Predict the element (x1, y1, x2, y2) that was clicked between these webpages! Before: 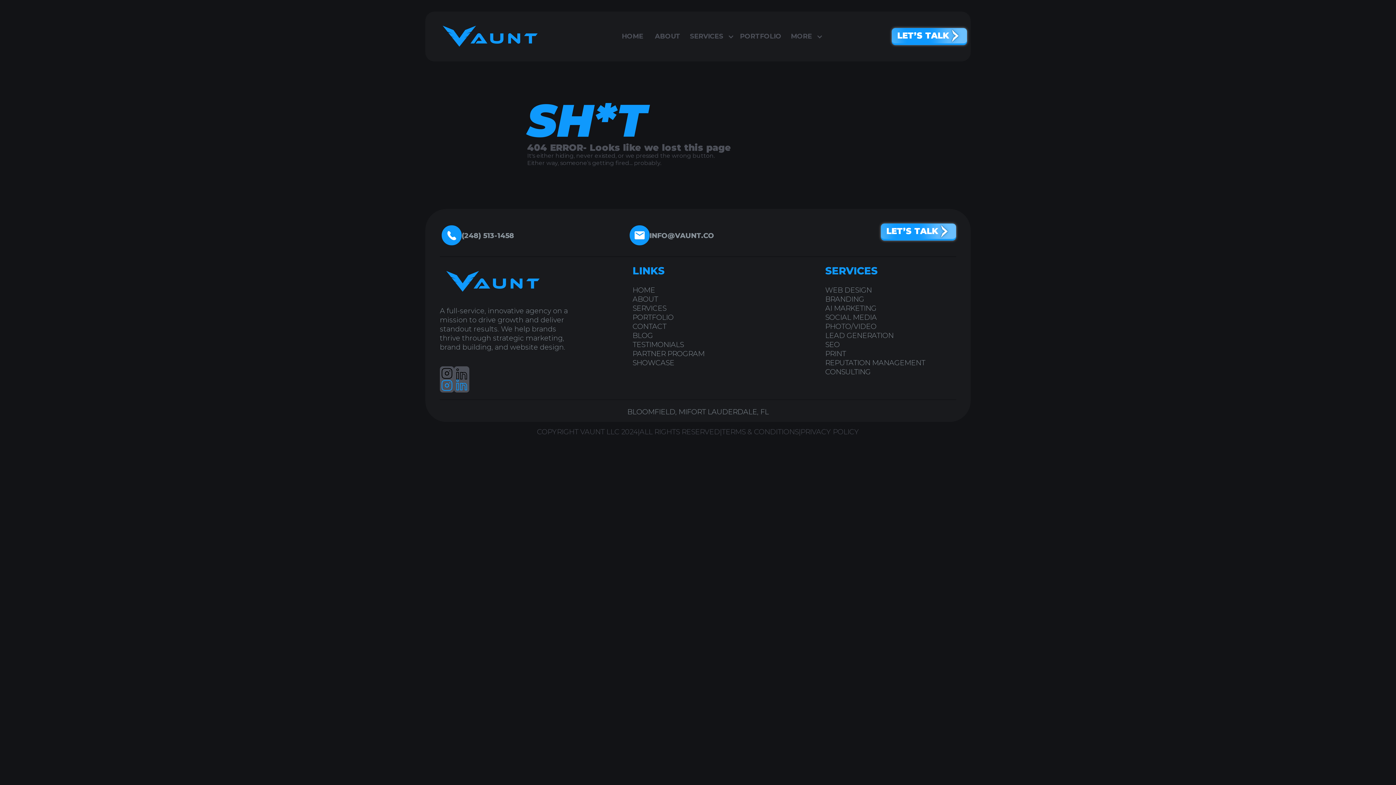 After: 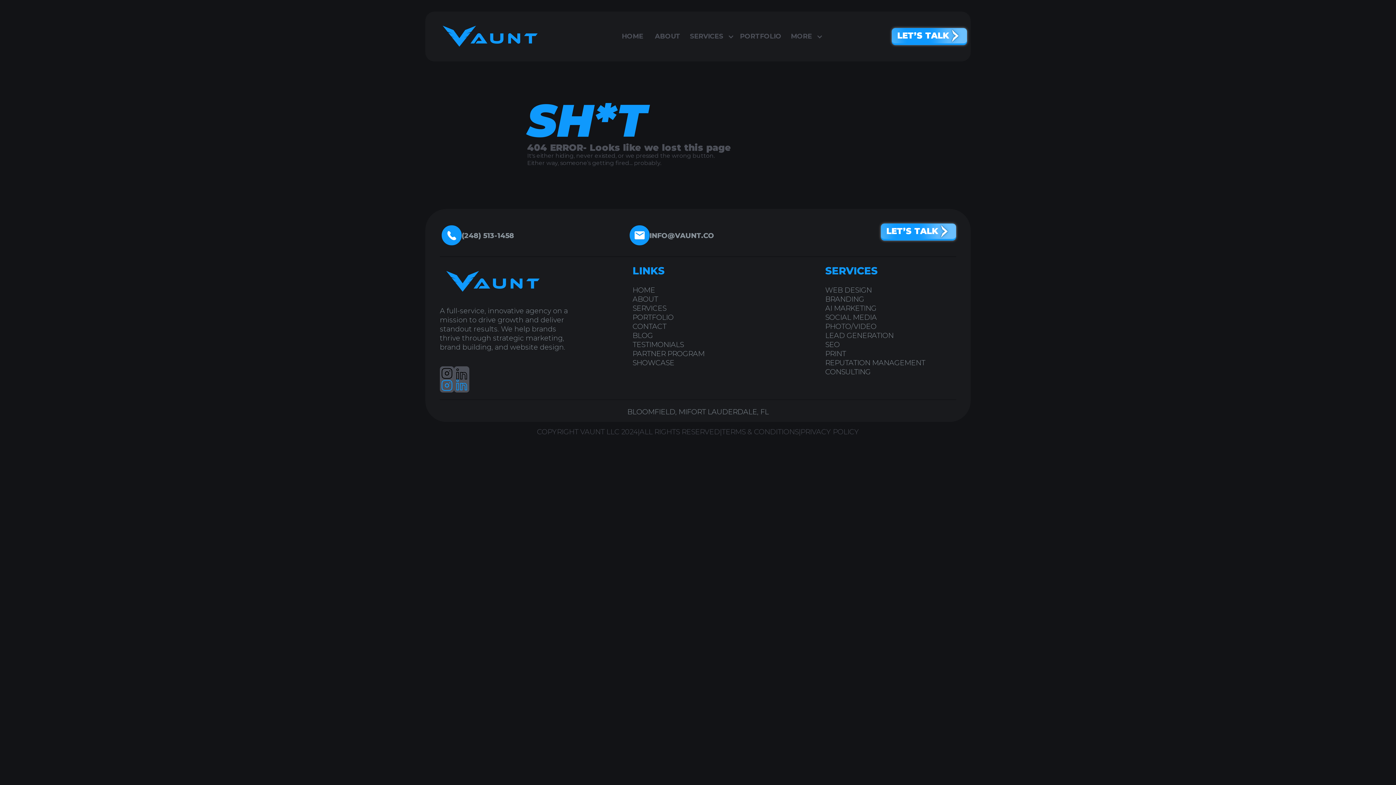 Action: label: (248) 513-1458 bbox: (440, 223, 516, 247)